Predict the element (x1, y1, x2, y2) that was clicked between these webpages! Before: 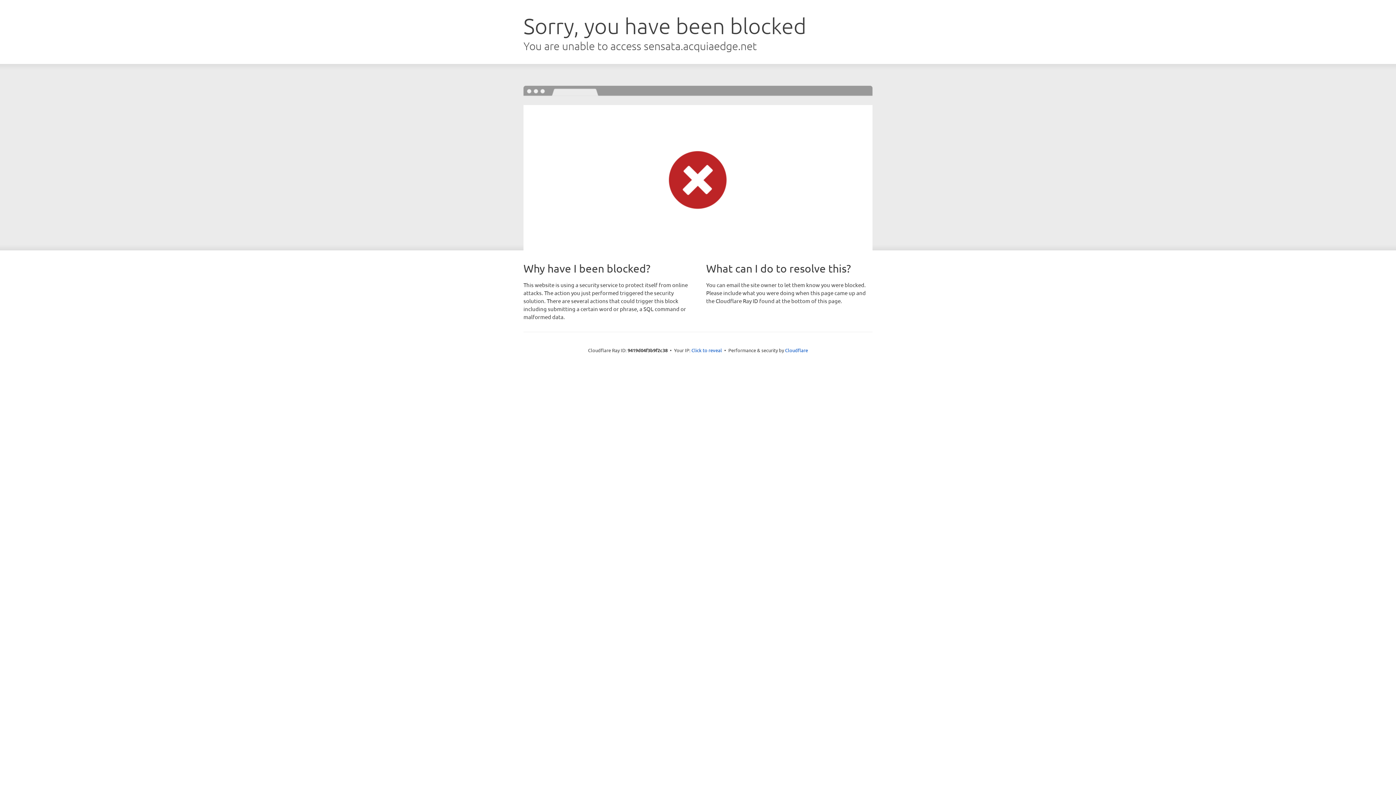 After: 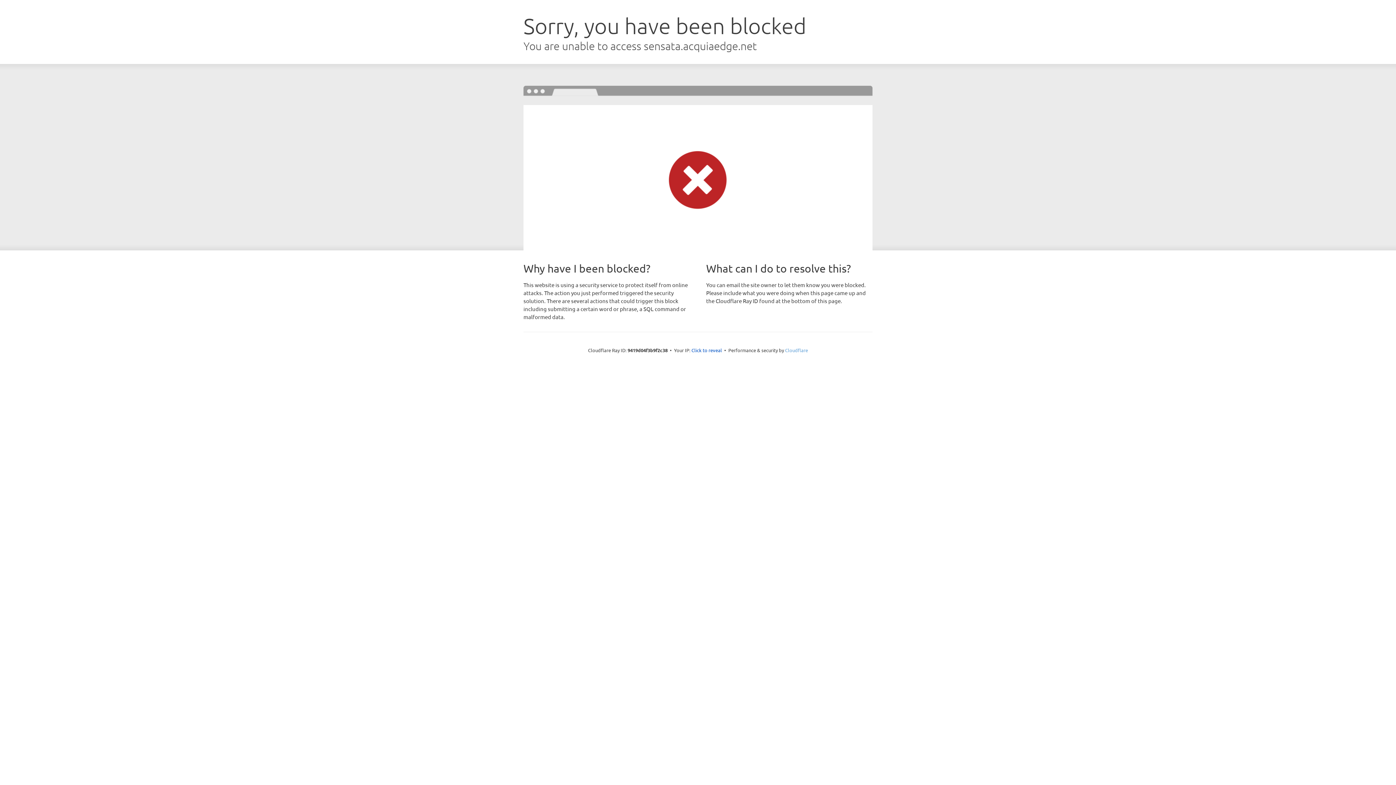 Action: bbox: (785, 347, 808, 353) label: Cloudflare